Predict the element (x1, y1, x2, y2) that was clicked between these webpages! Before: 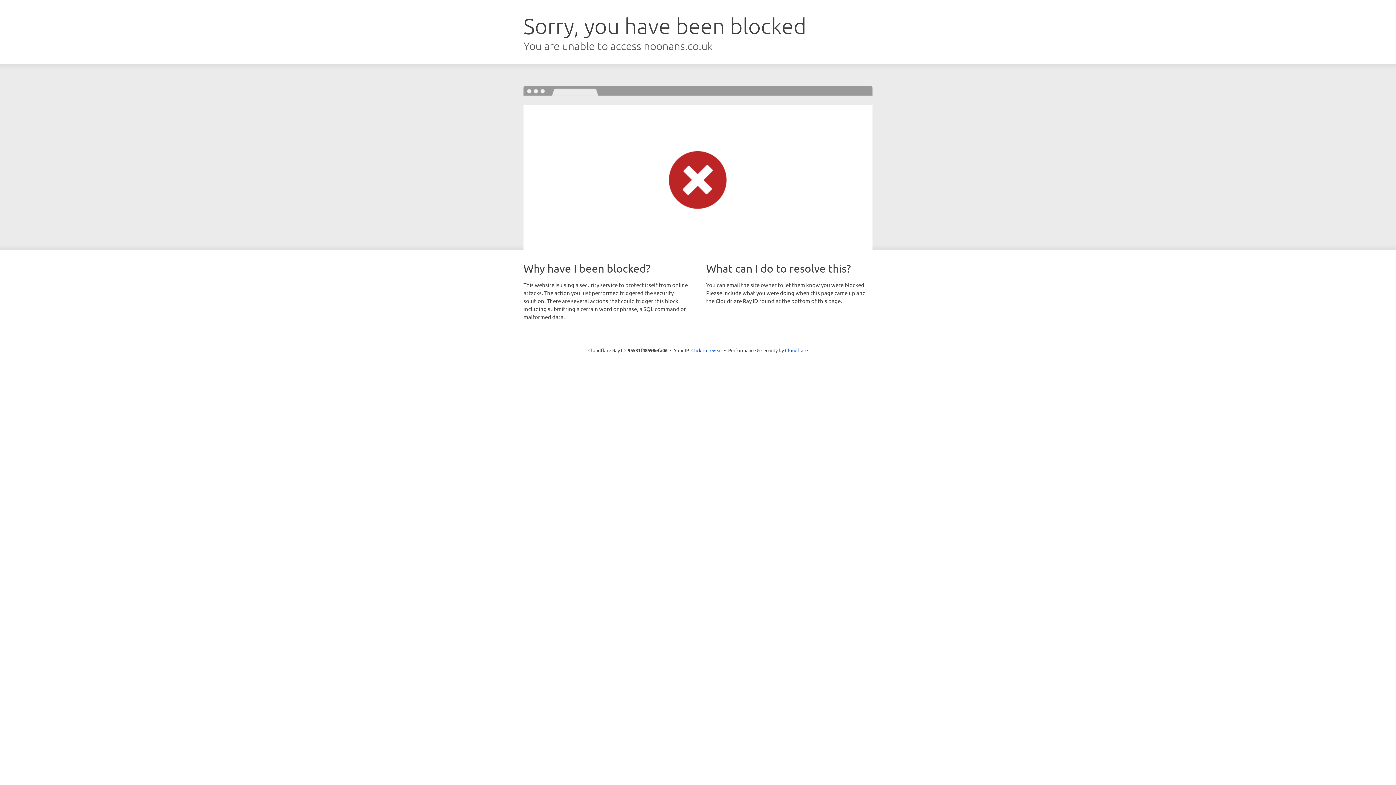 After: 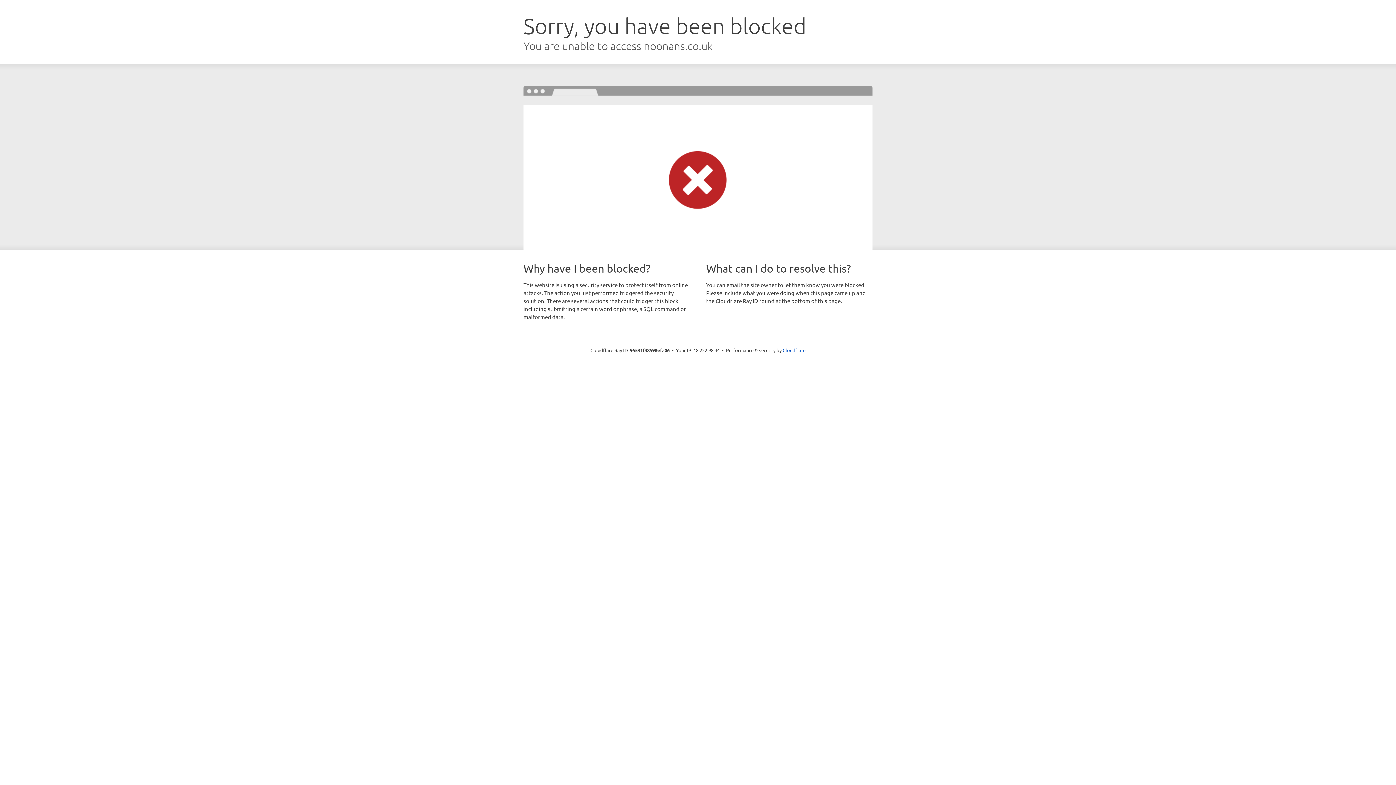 Action: label: Click to reveal bbox: (691, 346, 722, 353)